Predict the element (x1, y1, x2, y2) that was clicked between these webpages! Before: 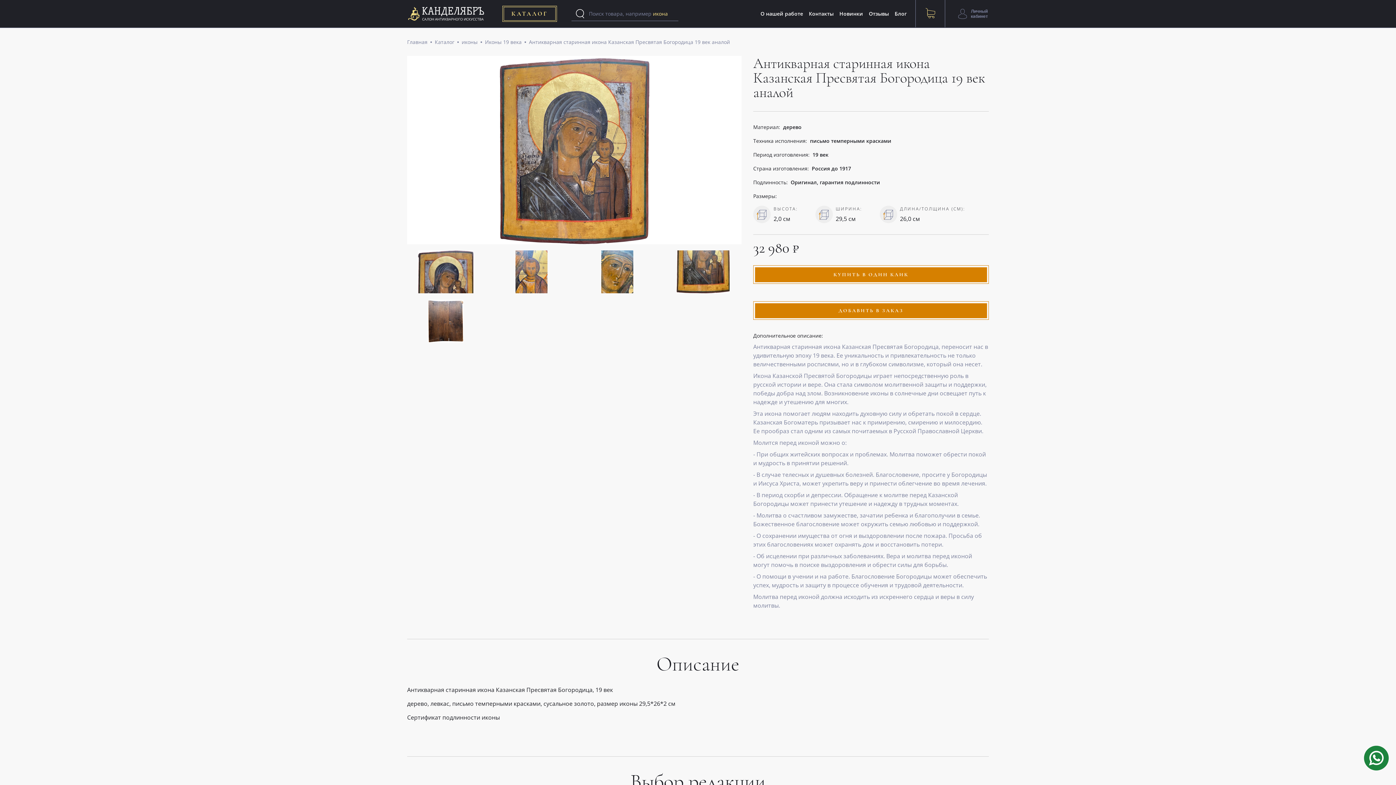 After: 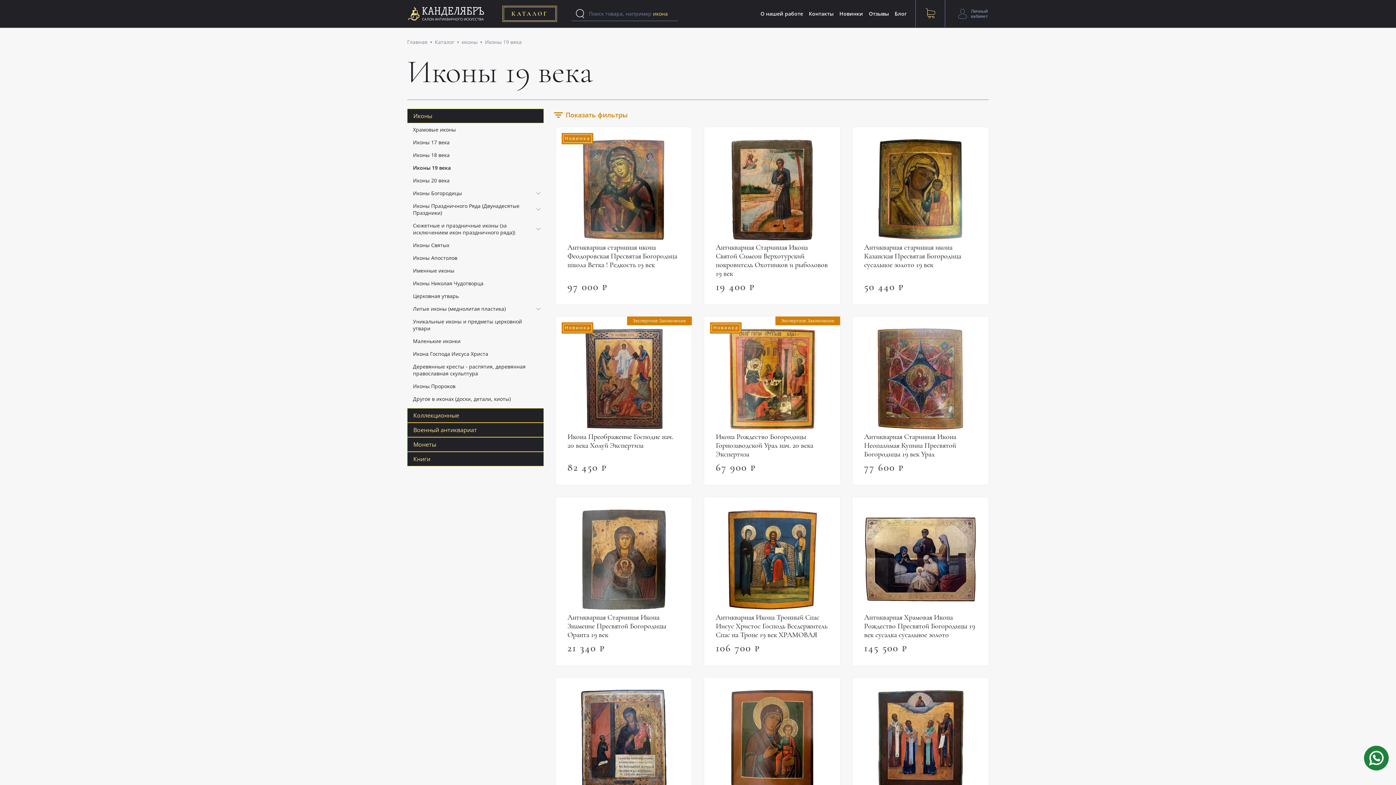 Action: label: Иконы 19 века bbox: (485, 38, 521, 45)